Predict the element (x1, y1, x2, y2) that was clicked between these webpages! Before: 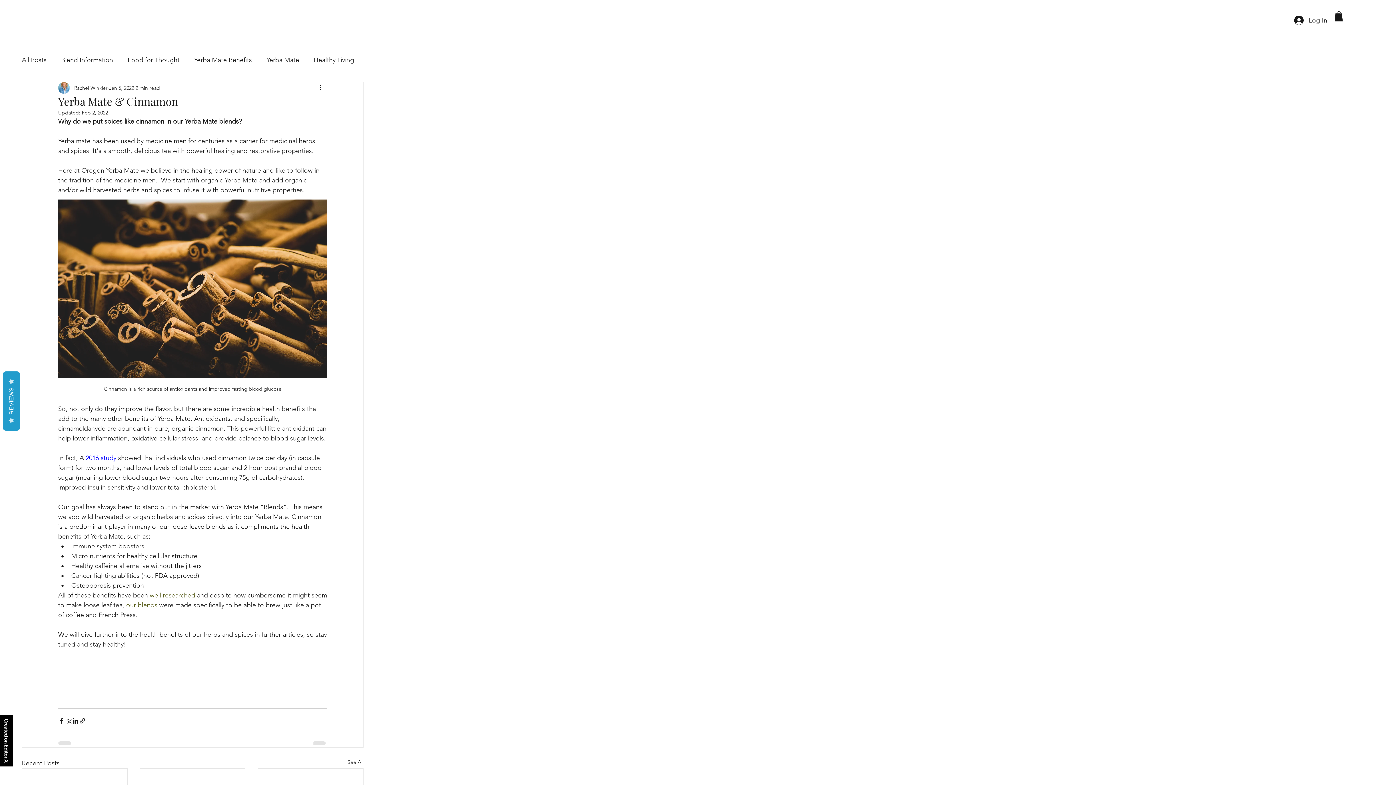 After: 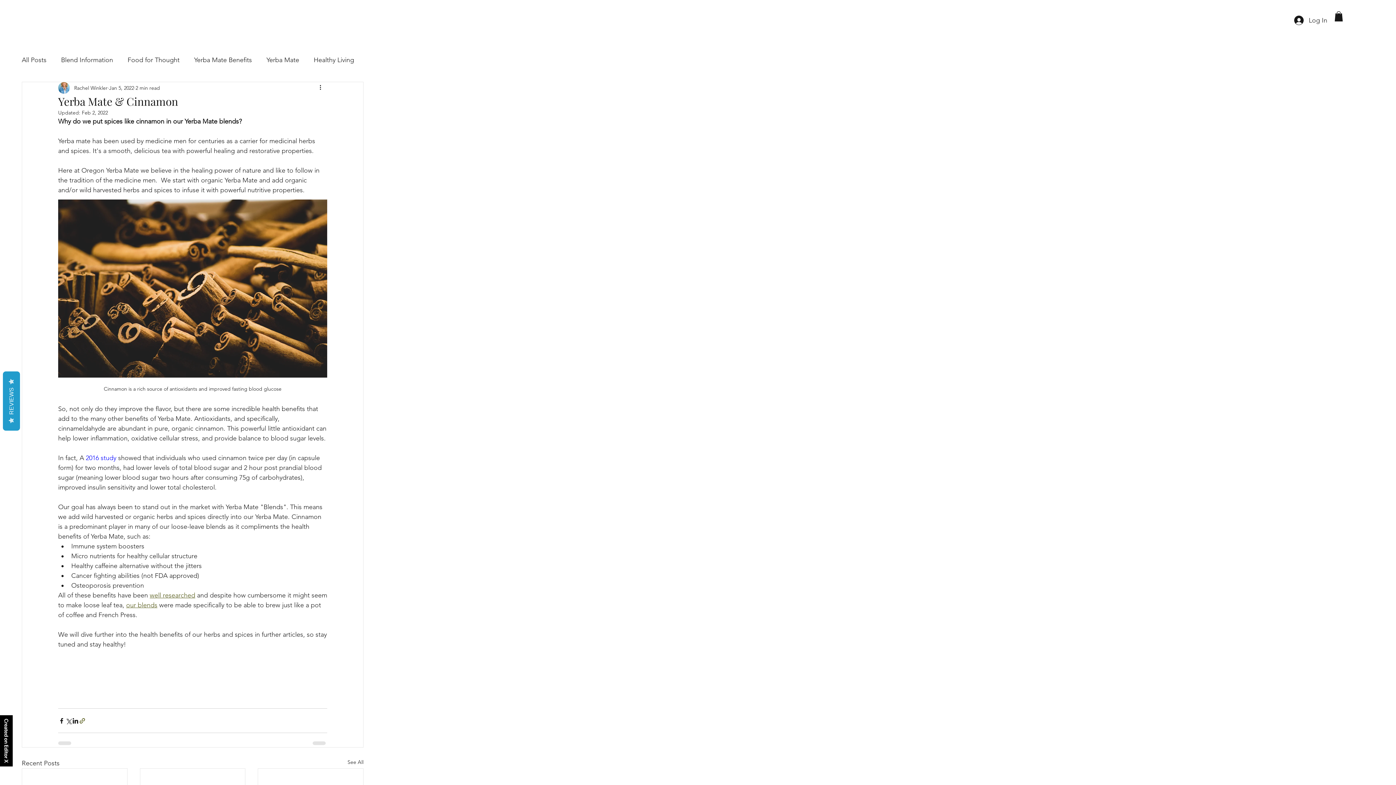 Action: label: Share via link bbox: (78, 717, 85, 724)